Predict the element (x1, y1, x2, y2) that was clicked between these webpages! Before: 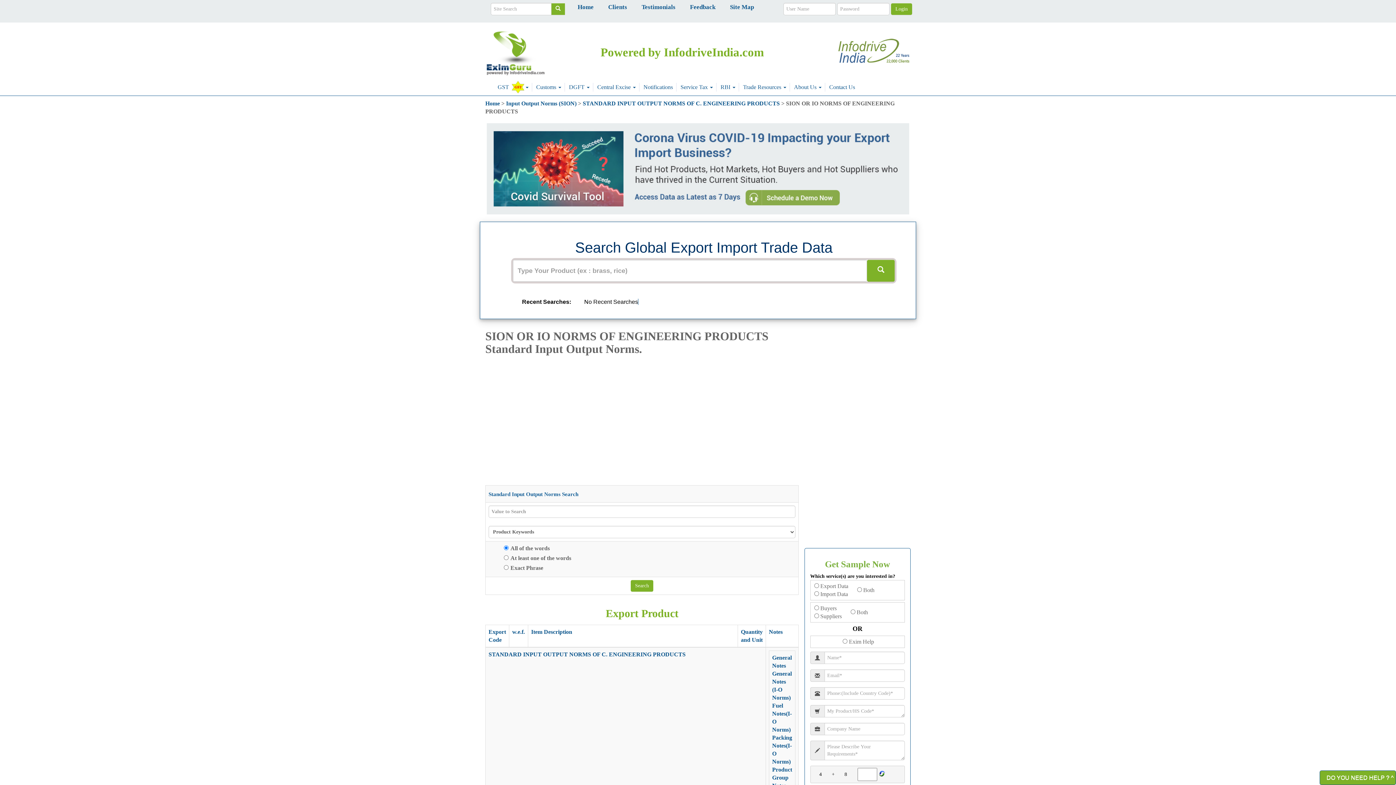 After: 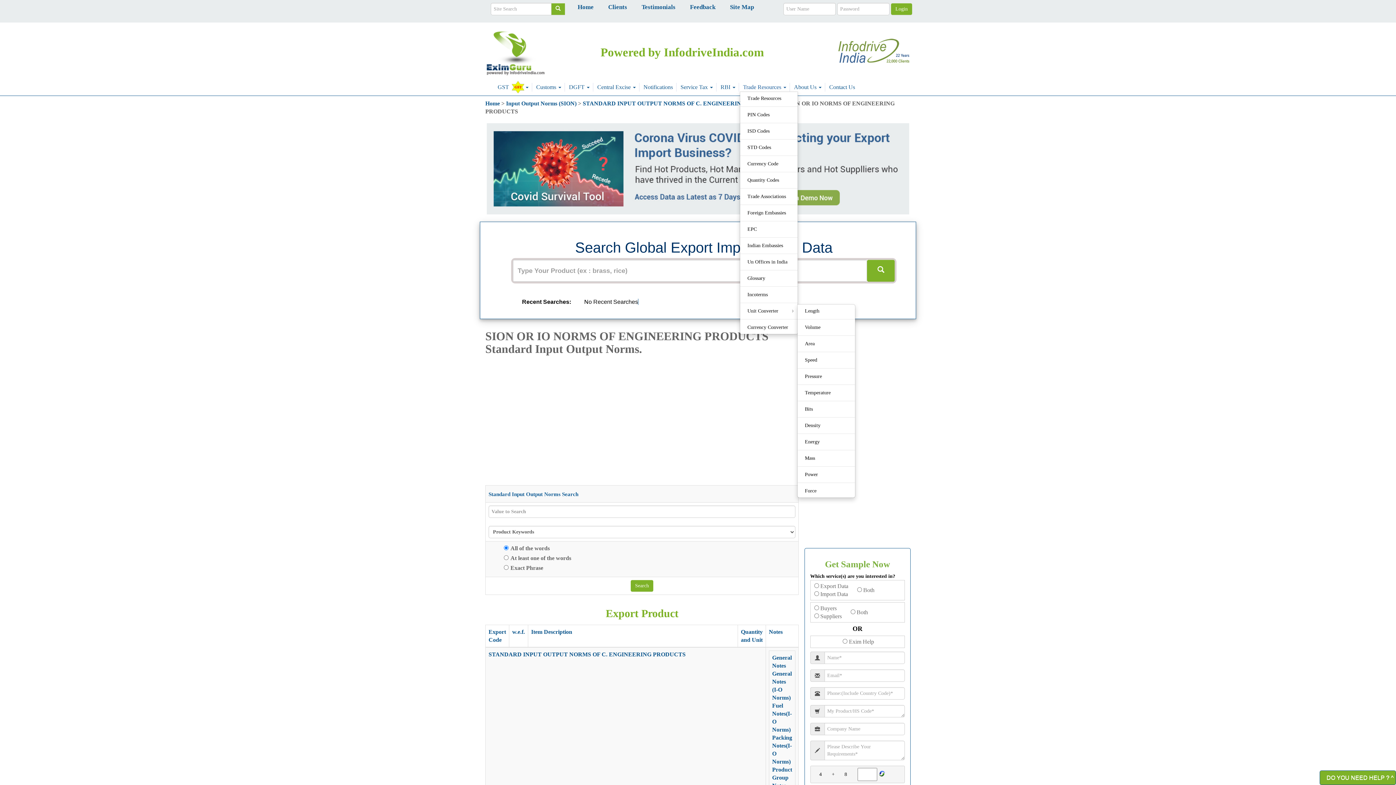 Action: bbox: (743, 82, 786, 91) label: Trade Resources 